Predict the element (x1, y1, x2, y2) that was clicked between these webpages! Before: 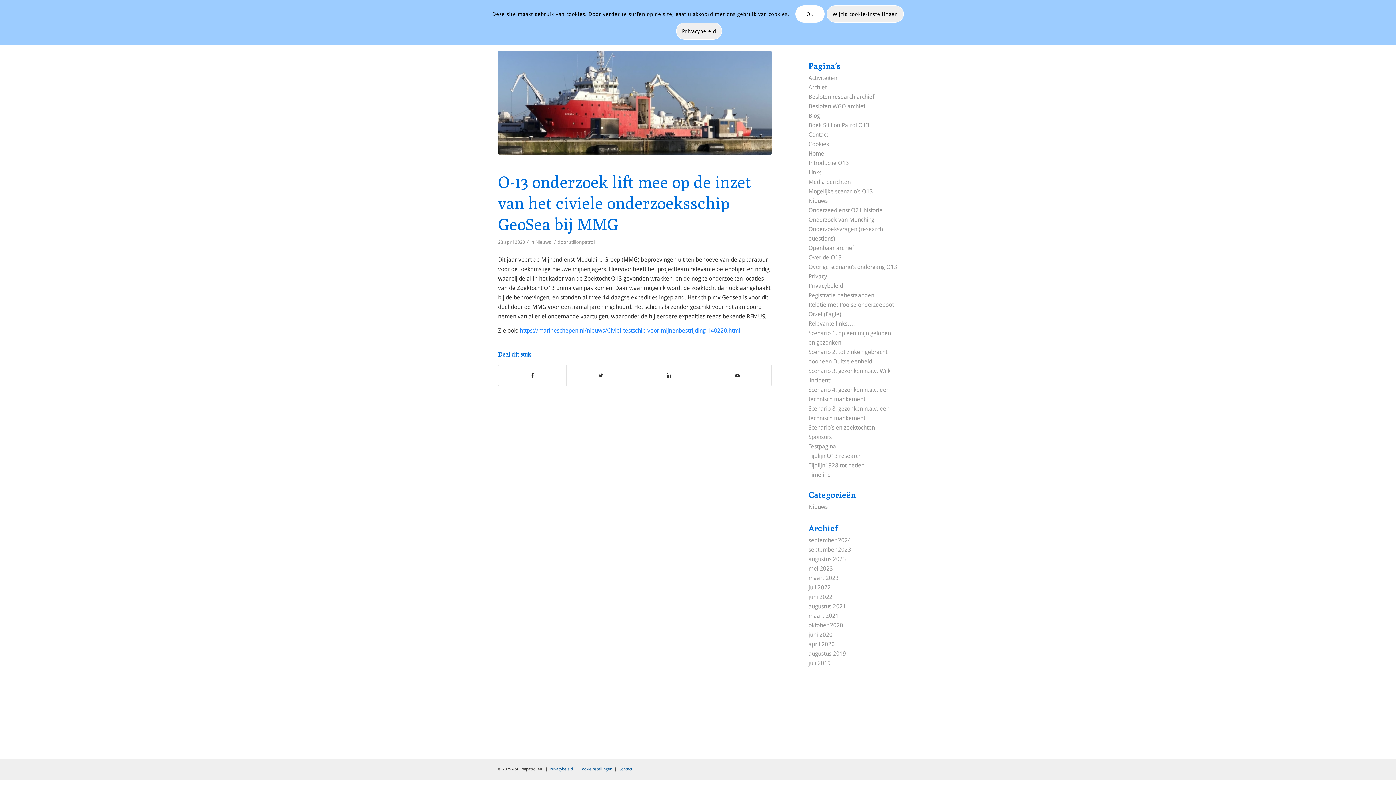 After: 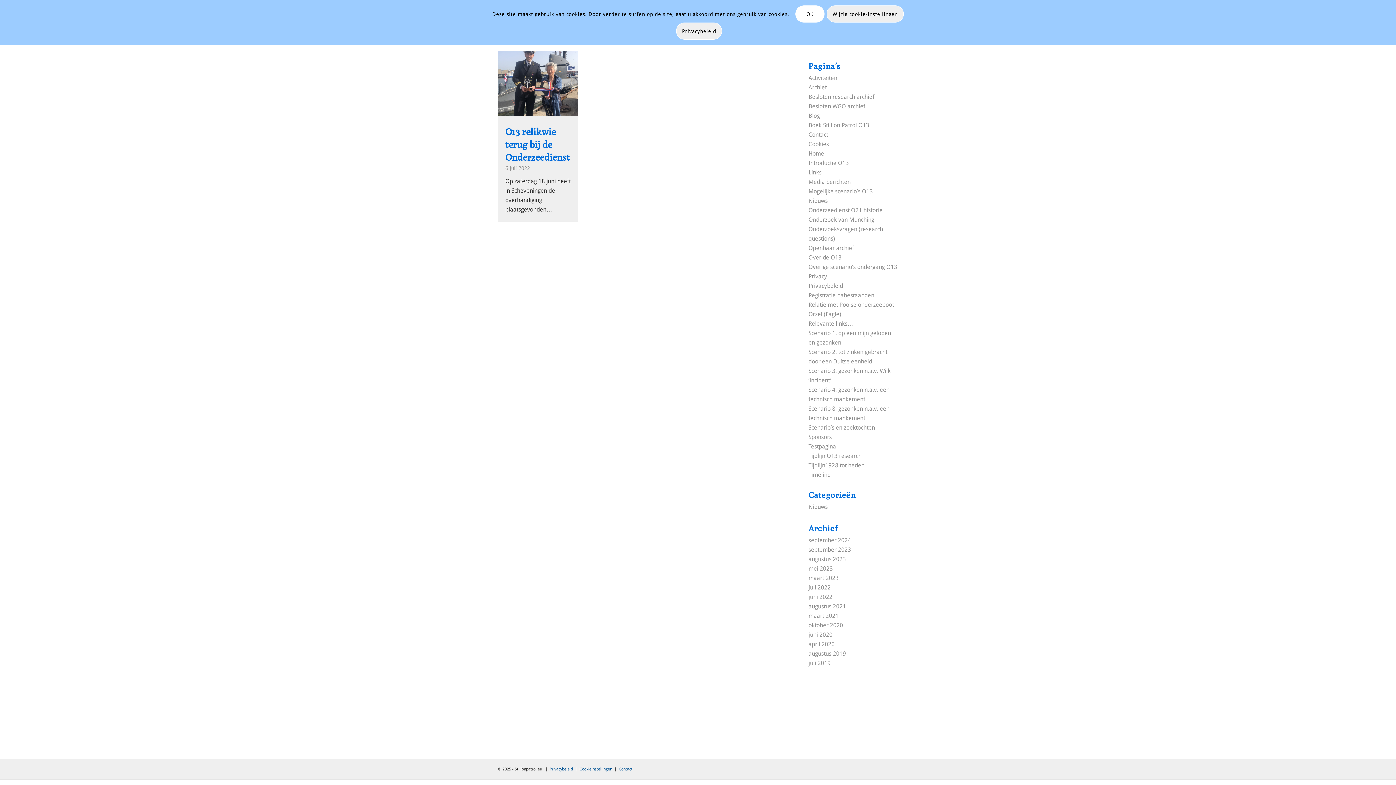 Action: label: juli 2022 bbox: (808, 584, 830, 591)